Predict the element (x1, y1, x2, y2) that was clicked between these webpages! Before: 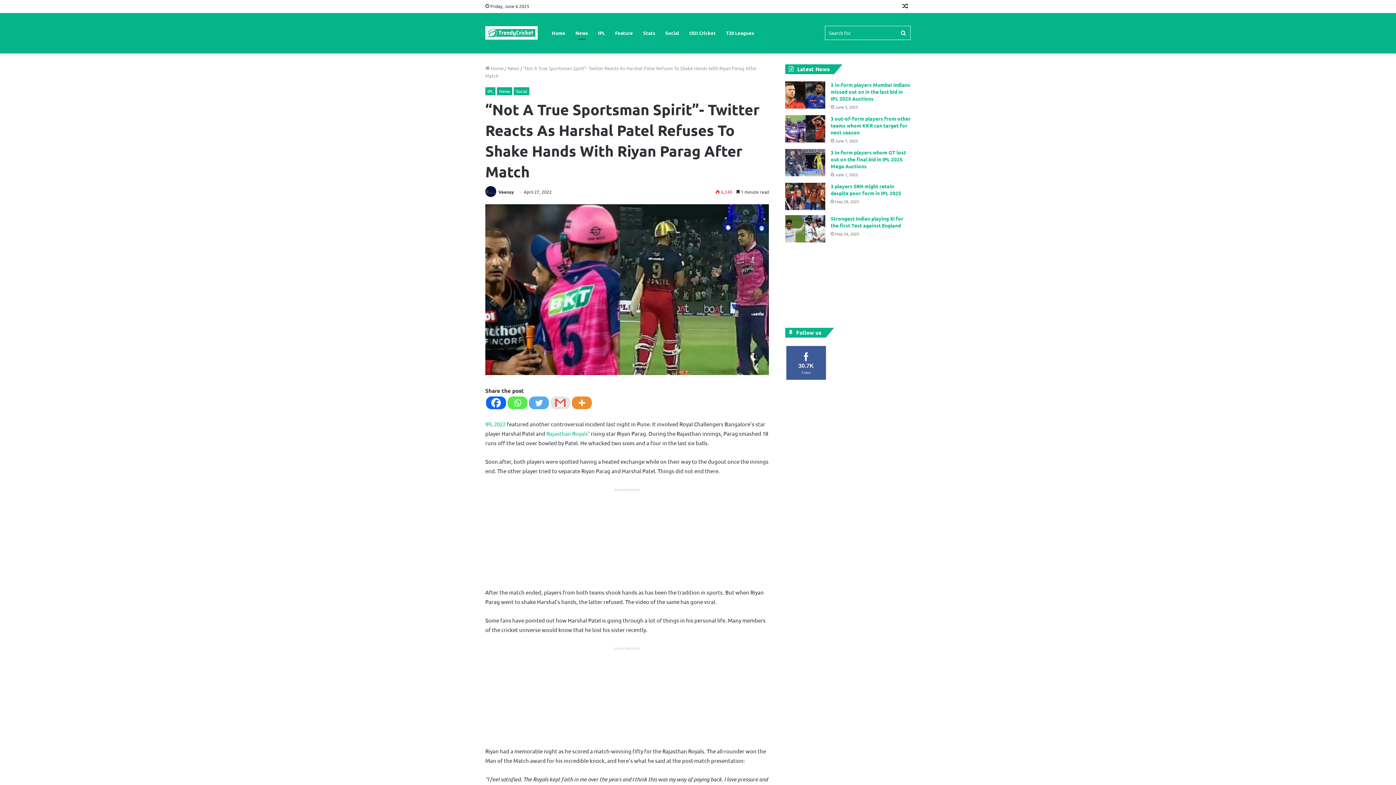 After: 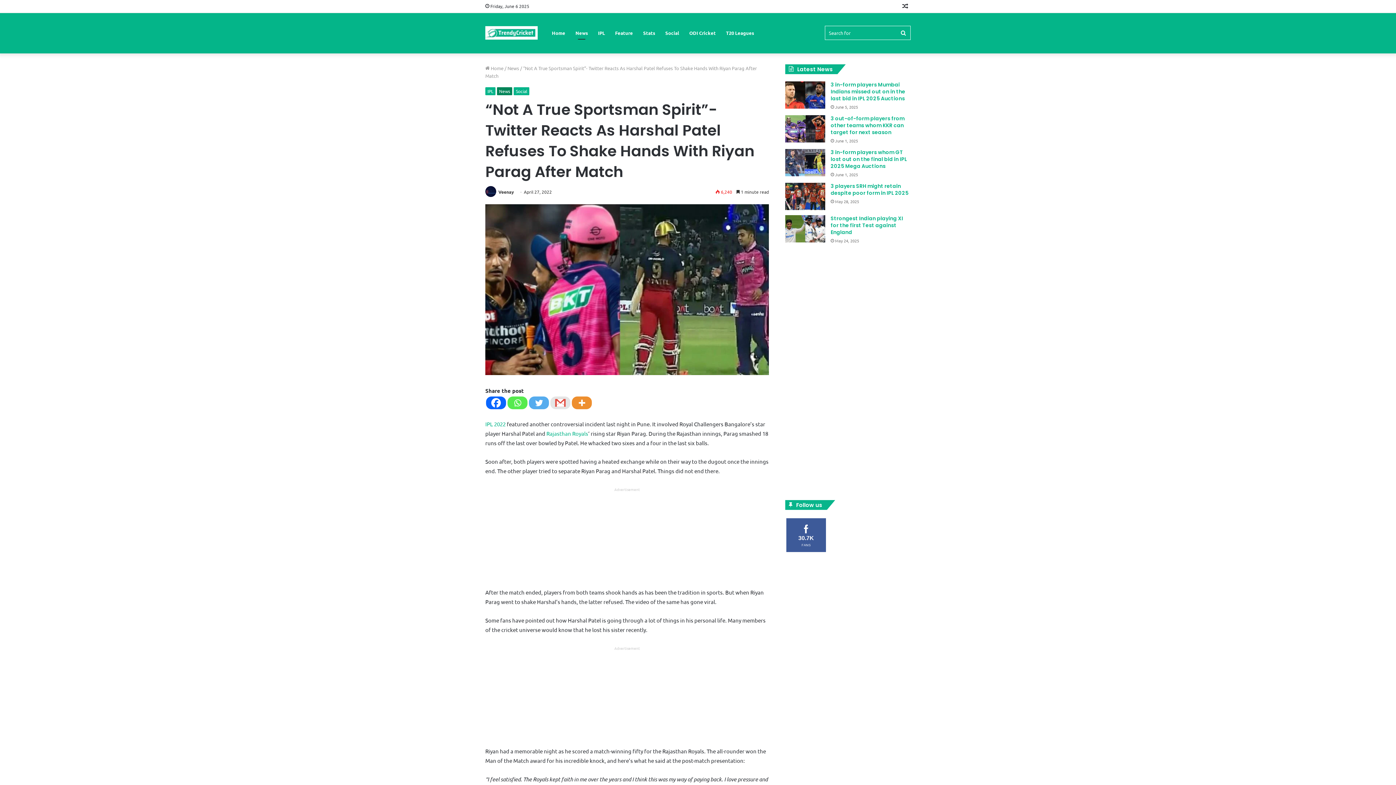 Action: label: News bbox: (497, 87, 512, 95)